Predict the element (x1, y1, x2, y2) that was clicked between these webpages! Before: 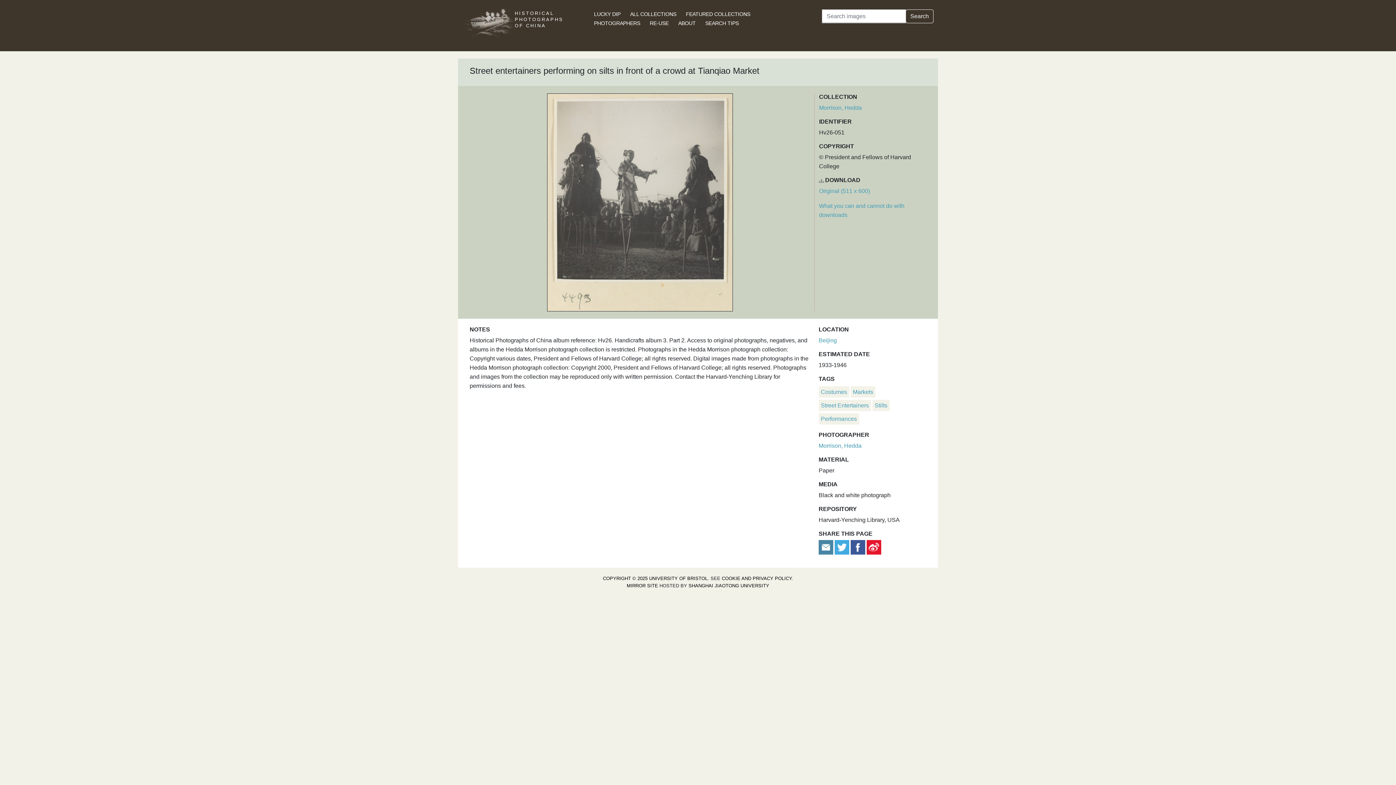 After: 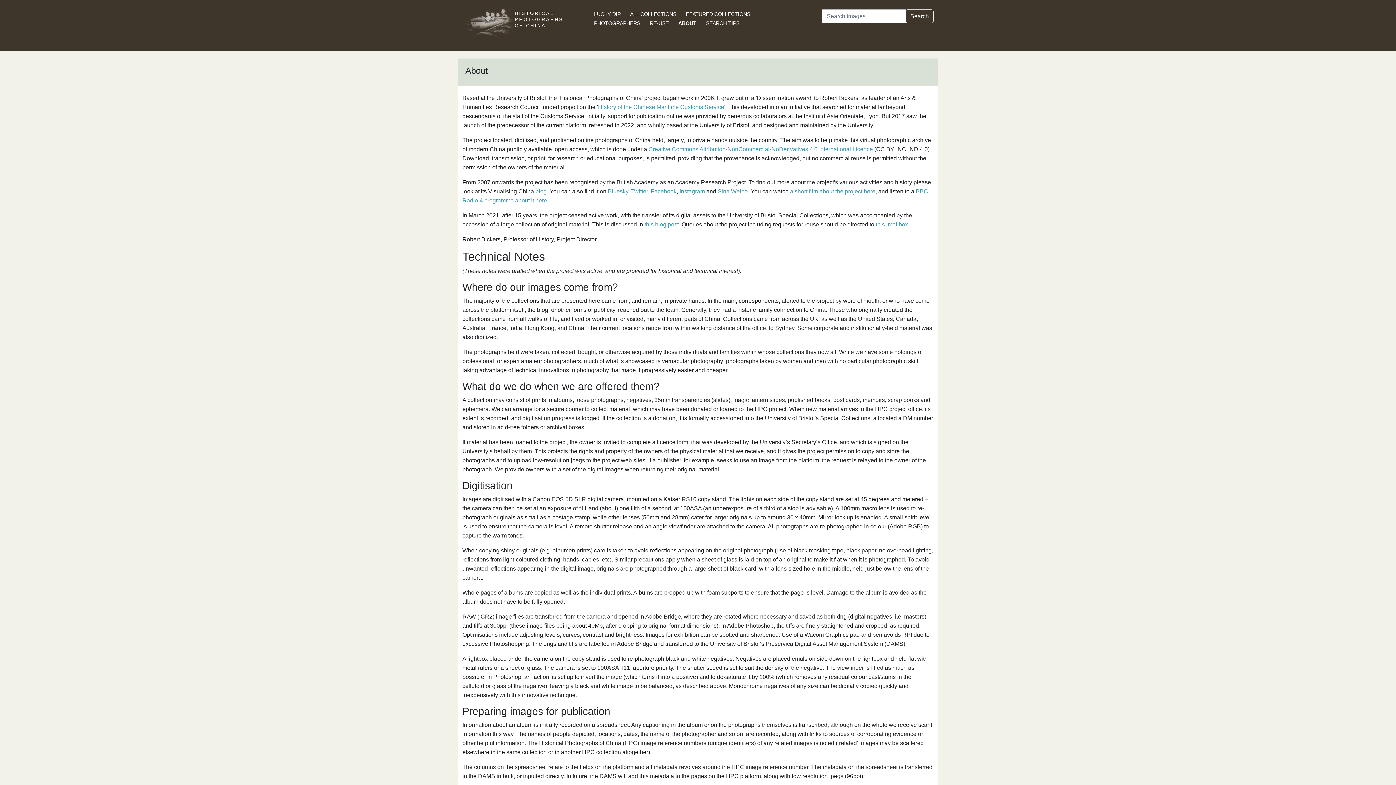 Action: bbox: (678, 20, 695, 26) label: ABOUT